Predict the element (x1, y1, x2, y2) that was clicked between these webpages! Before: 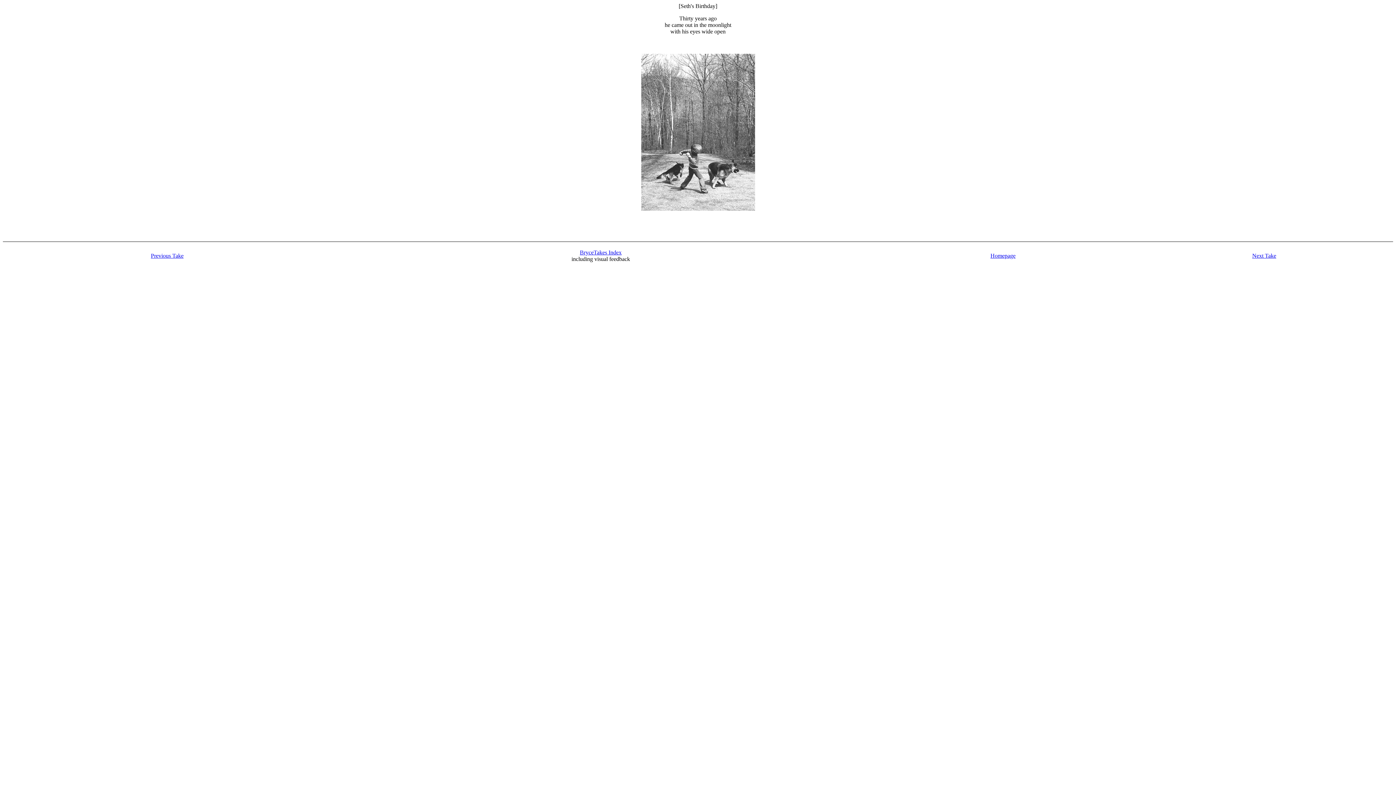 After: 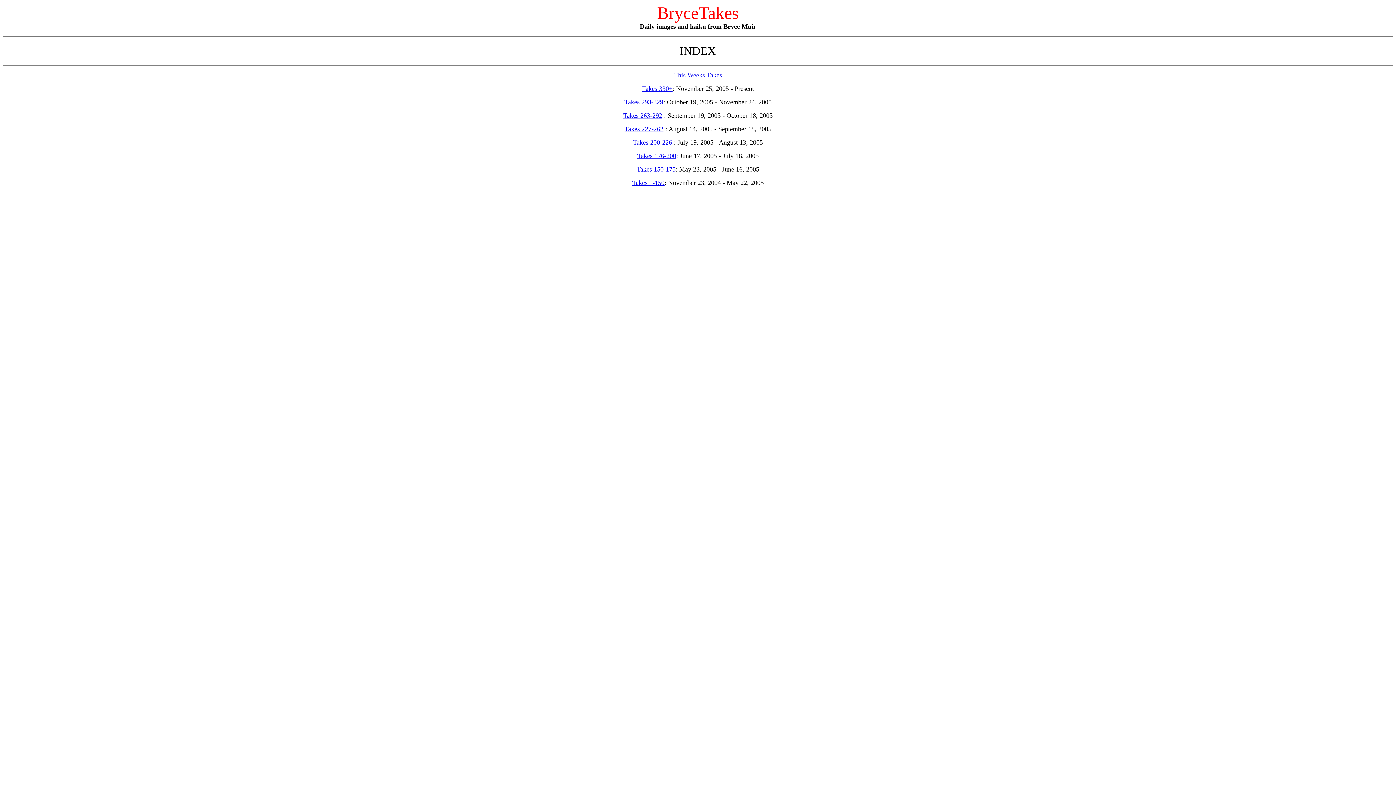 Action: bbox: (580, 249, 621, 255) label: BryceTakes Index